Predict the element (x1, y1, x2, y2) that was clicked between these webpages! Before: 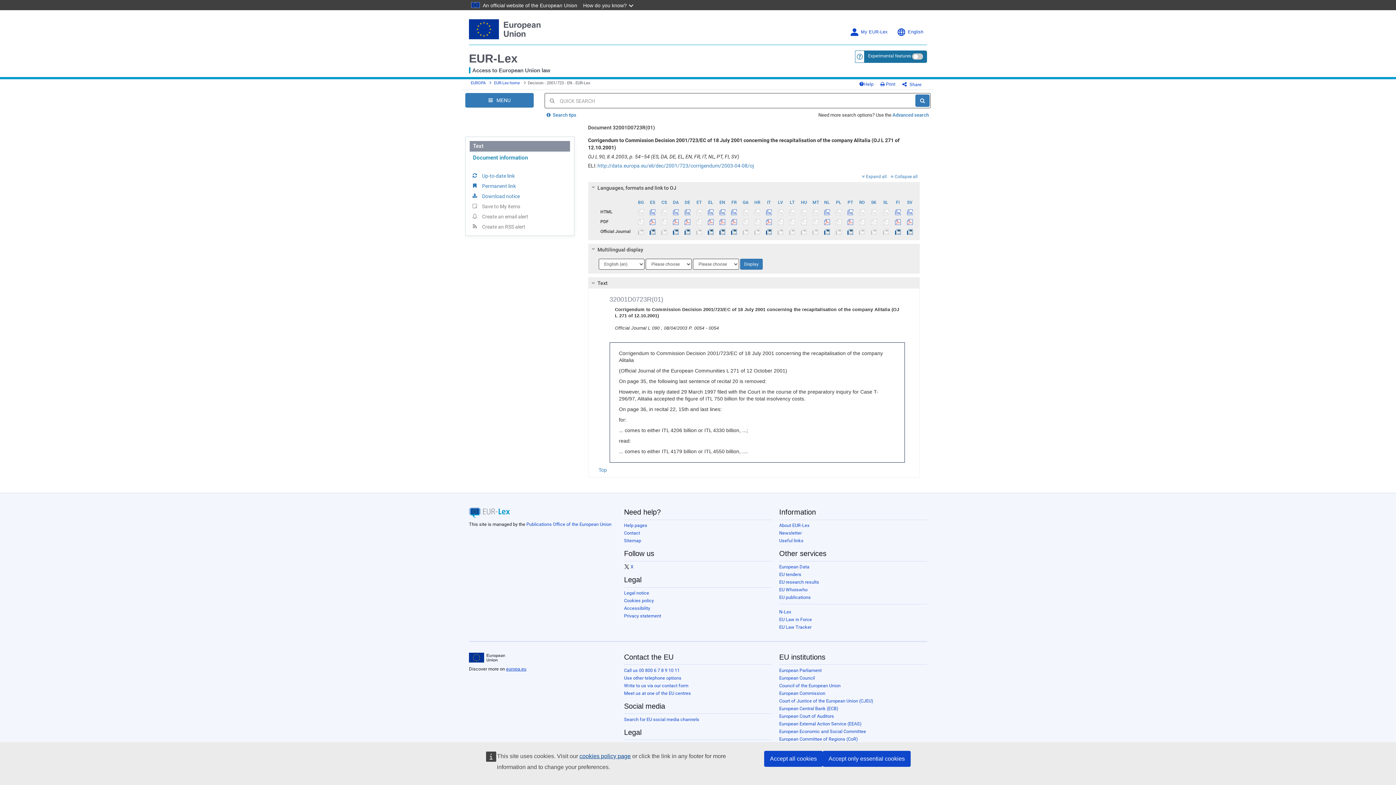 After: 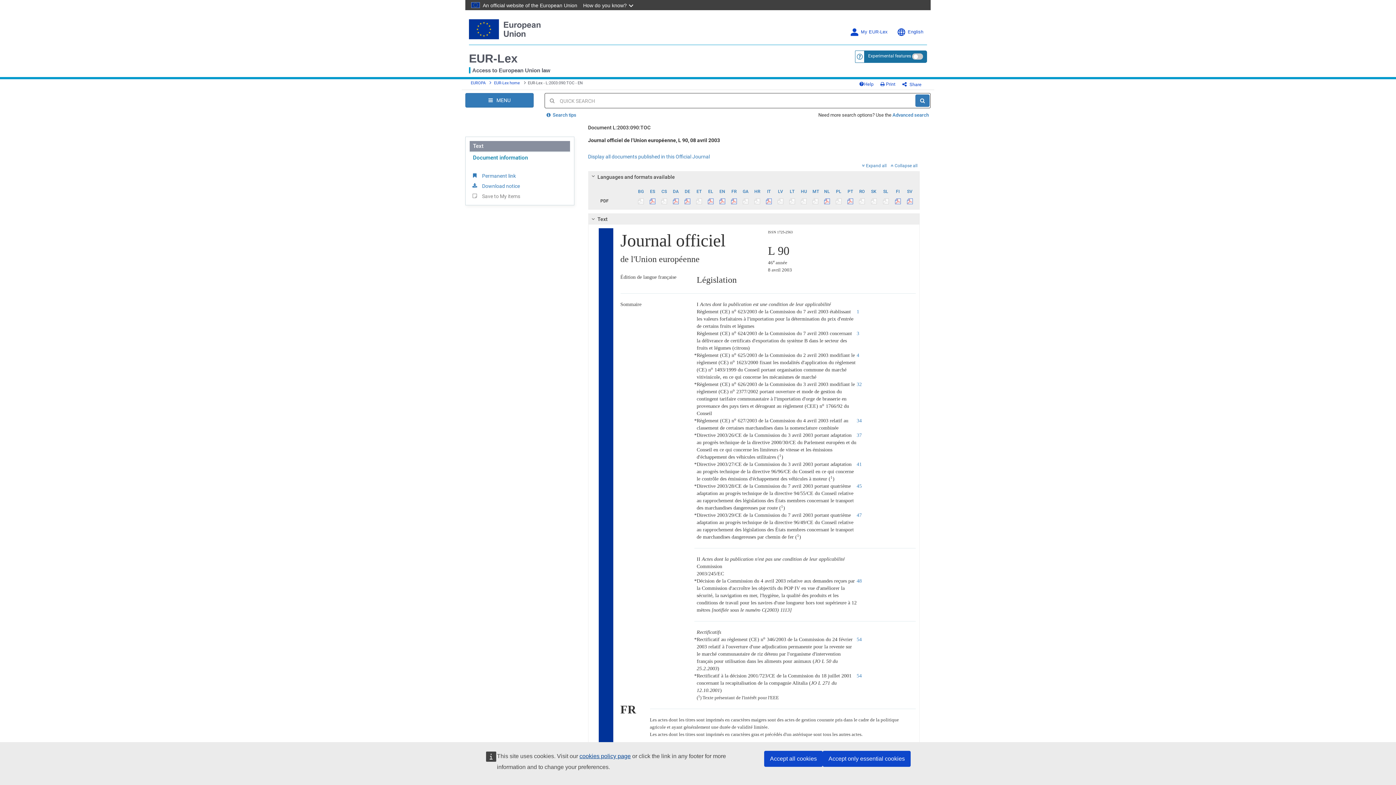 Action: bbox: (728, 226, 739, 236) label:  